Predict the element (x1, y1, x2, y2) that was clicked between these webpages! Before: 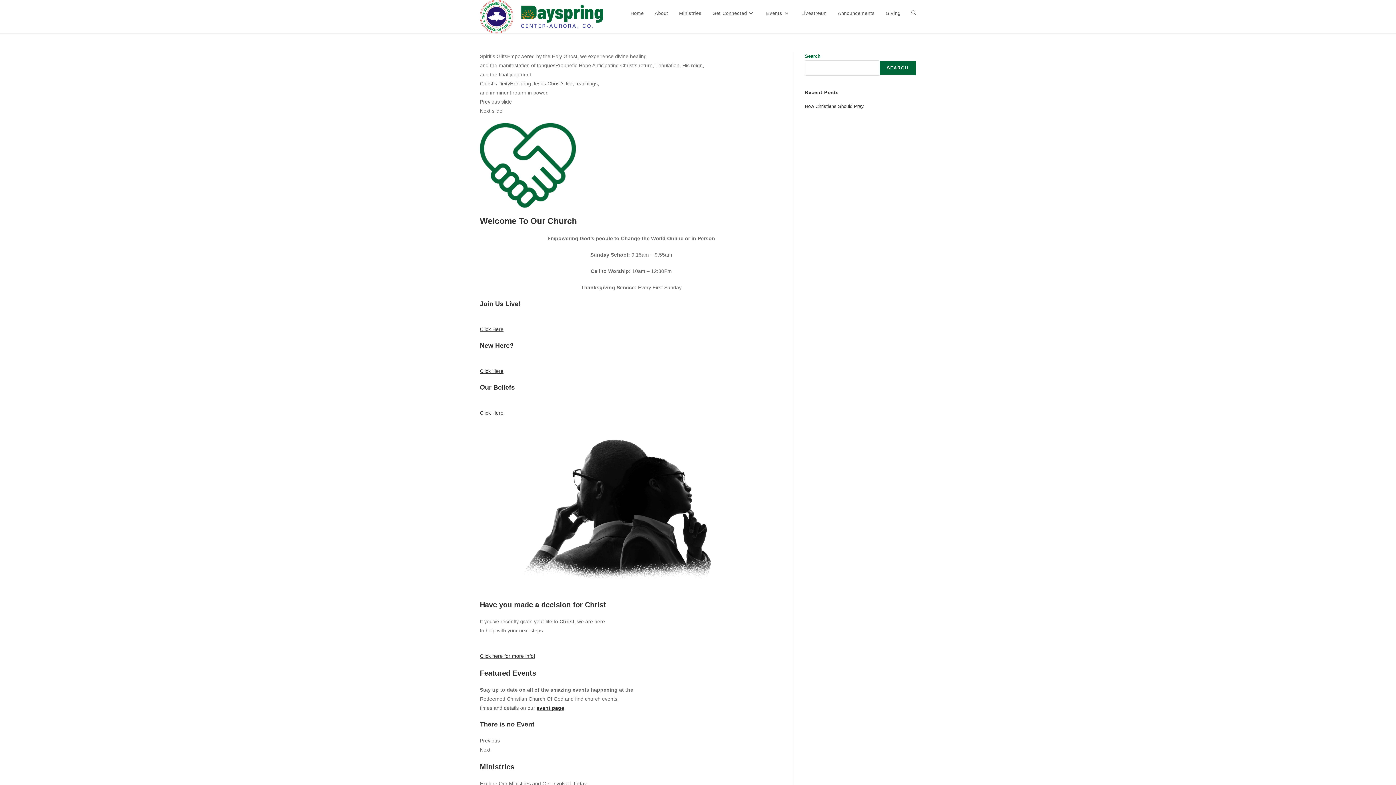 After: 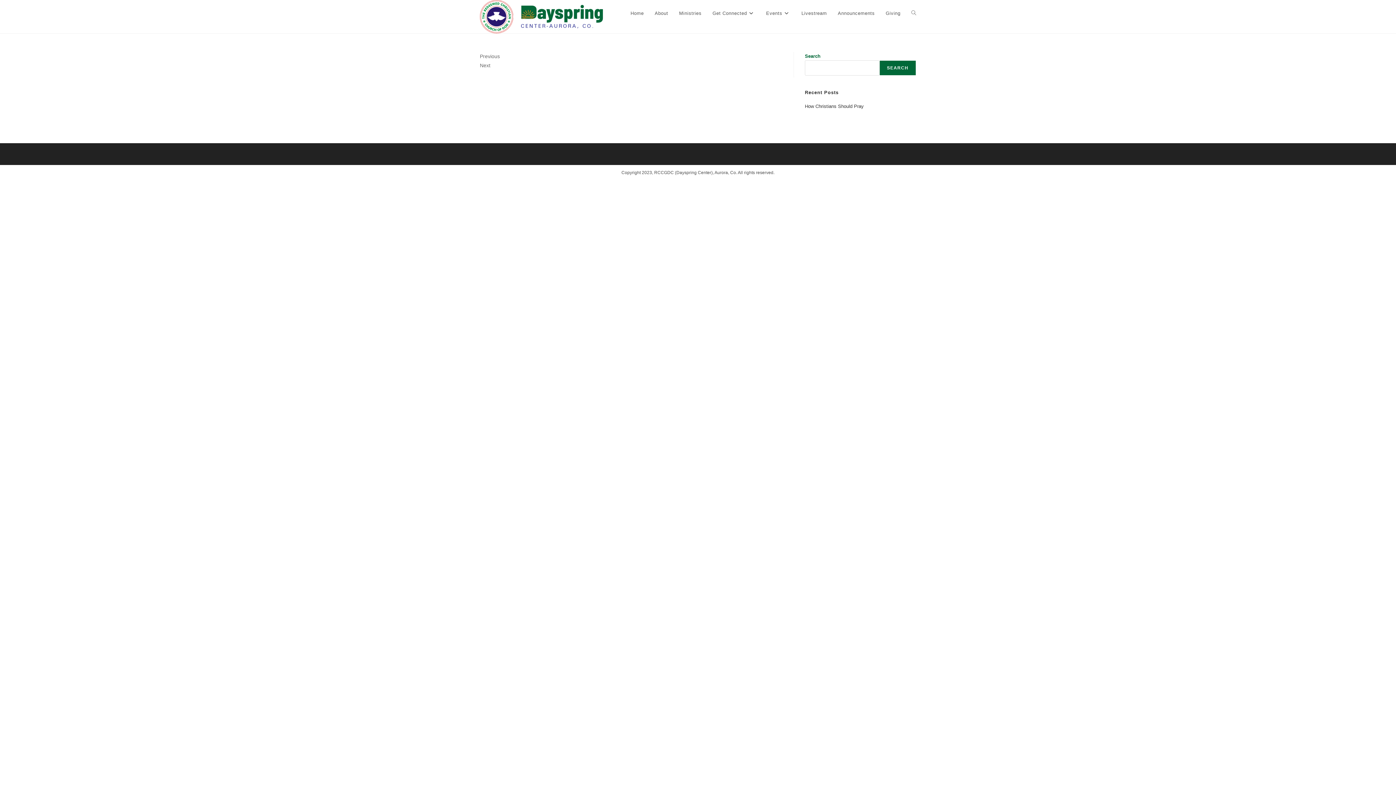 Action: label: Events bbox: (760, 0, 796, 26)